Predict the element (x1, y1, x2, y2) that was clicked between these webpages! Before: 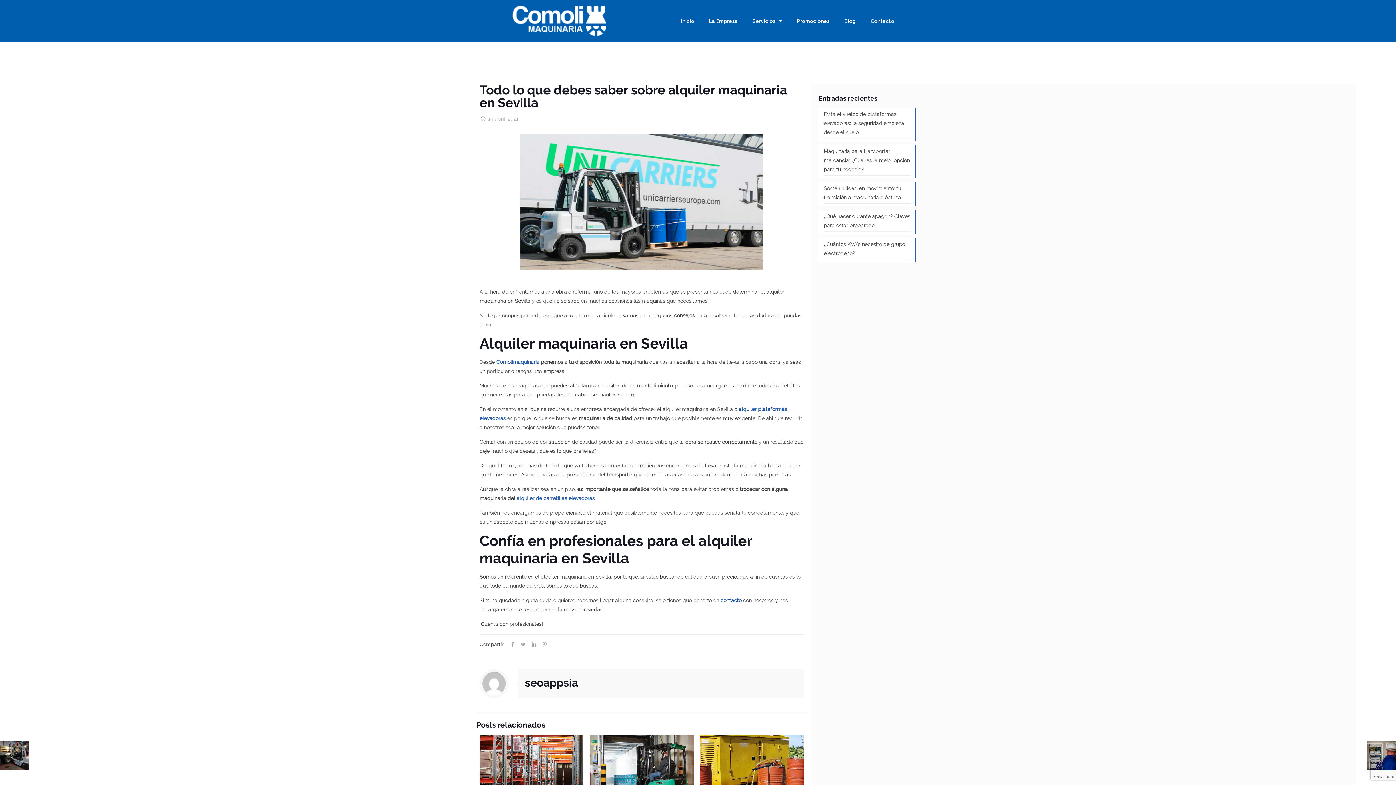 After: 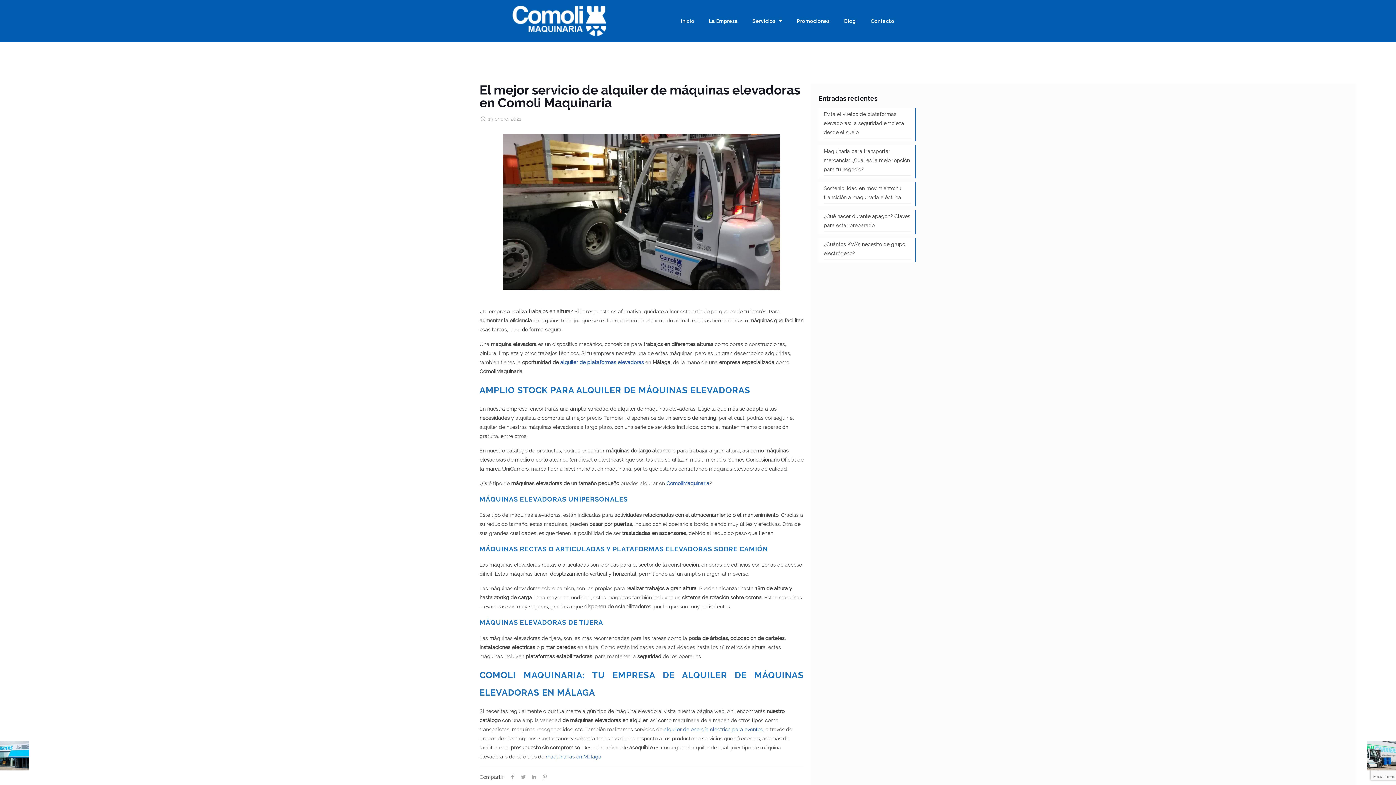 Action: bbox: (0, 741, 29, 770)